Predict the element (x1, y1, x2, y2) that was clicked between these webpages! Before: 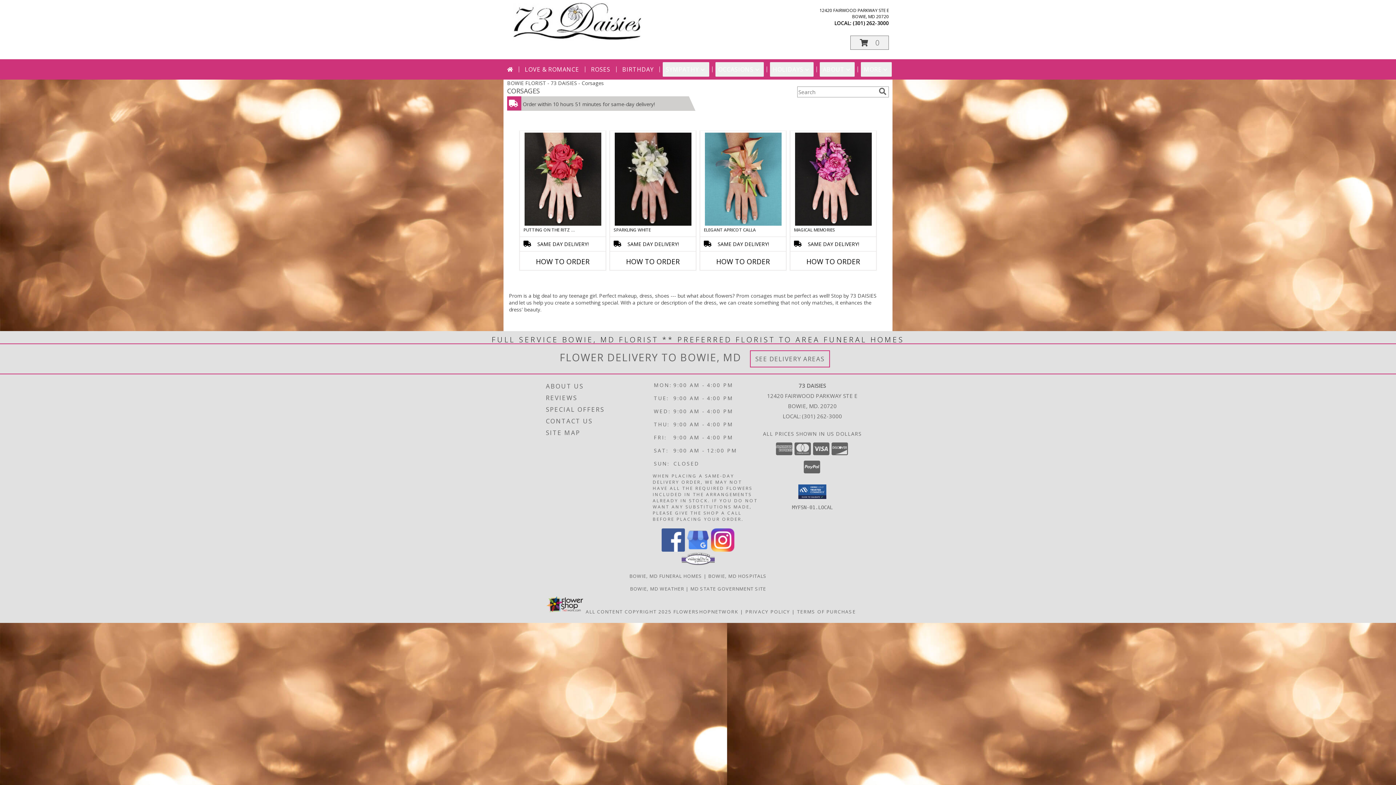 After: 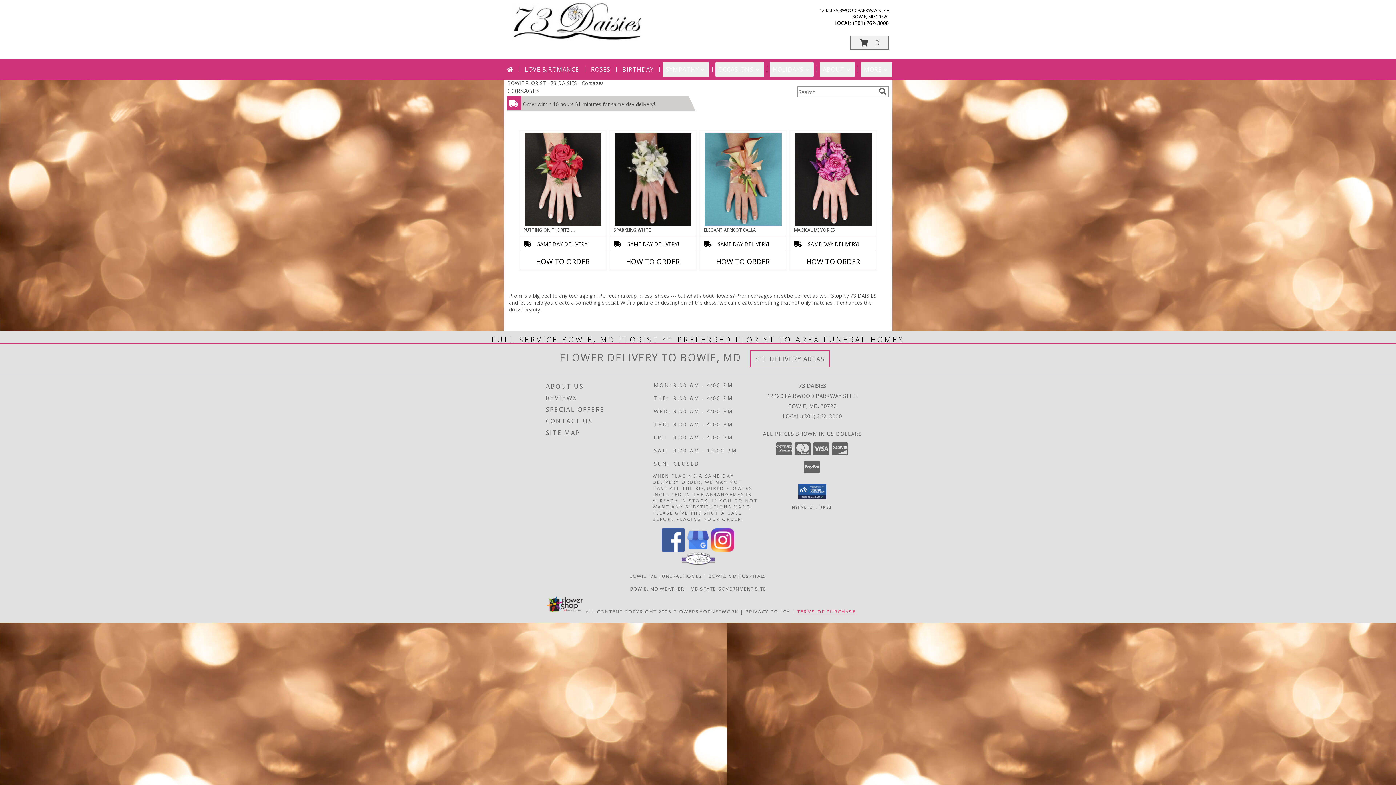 Action: bbox: (797, 608, 856, 615) label: Open Terms of Purchase in new window